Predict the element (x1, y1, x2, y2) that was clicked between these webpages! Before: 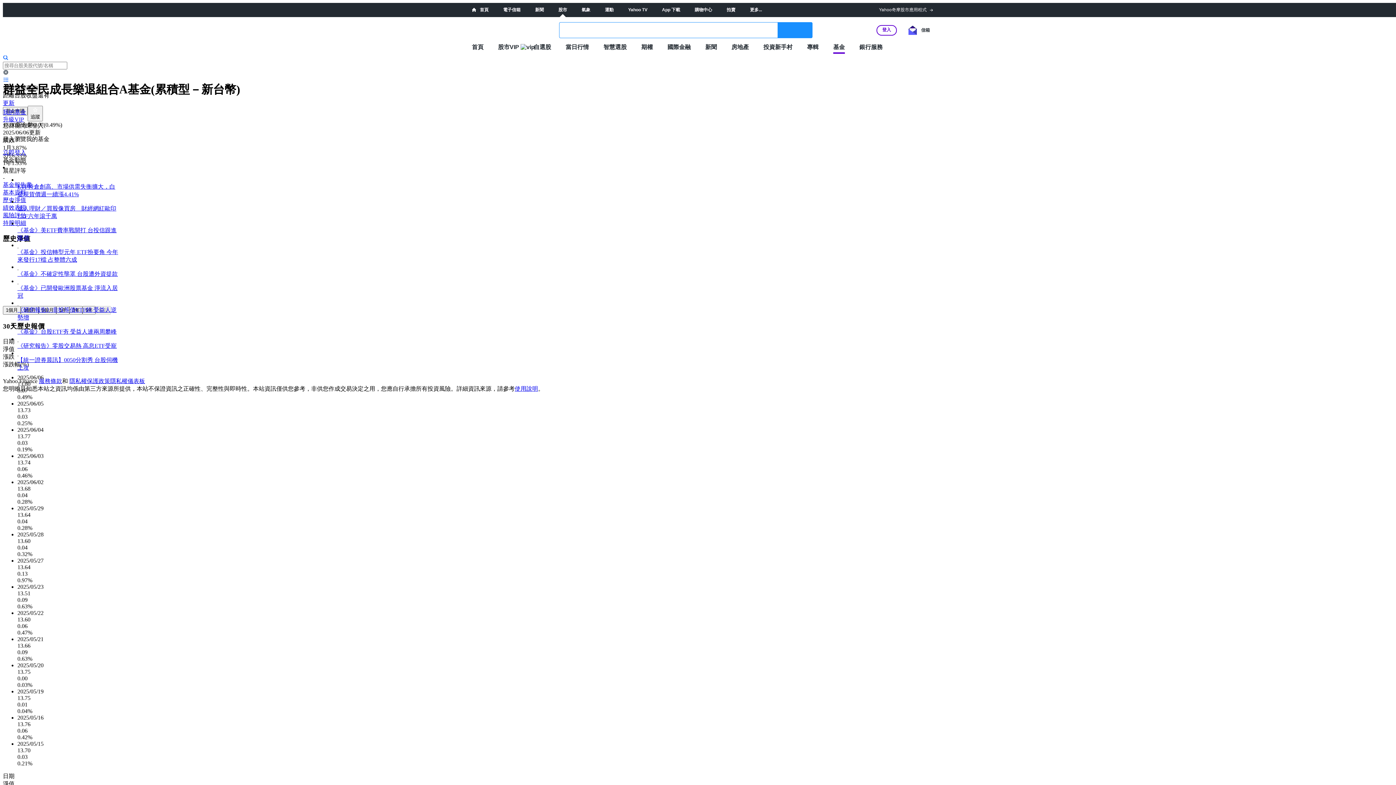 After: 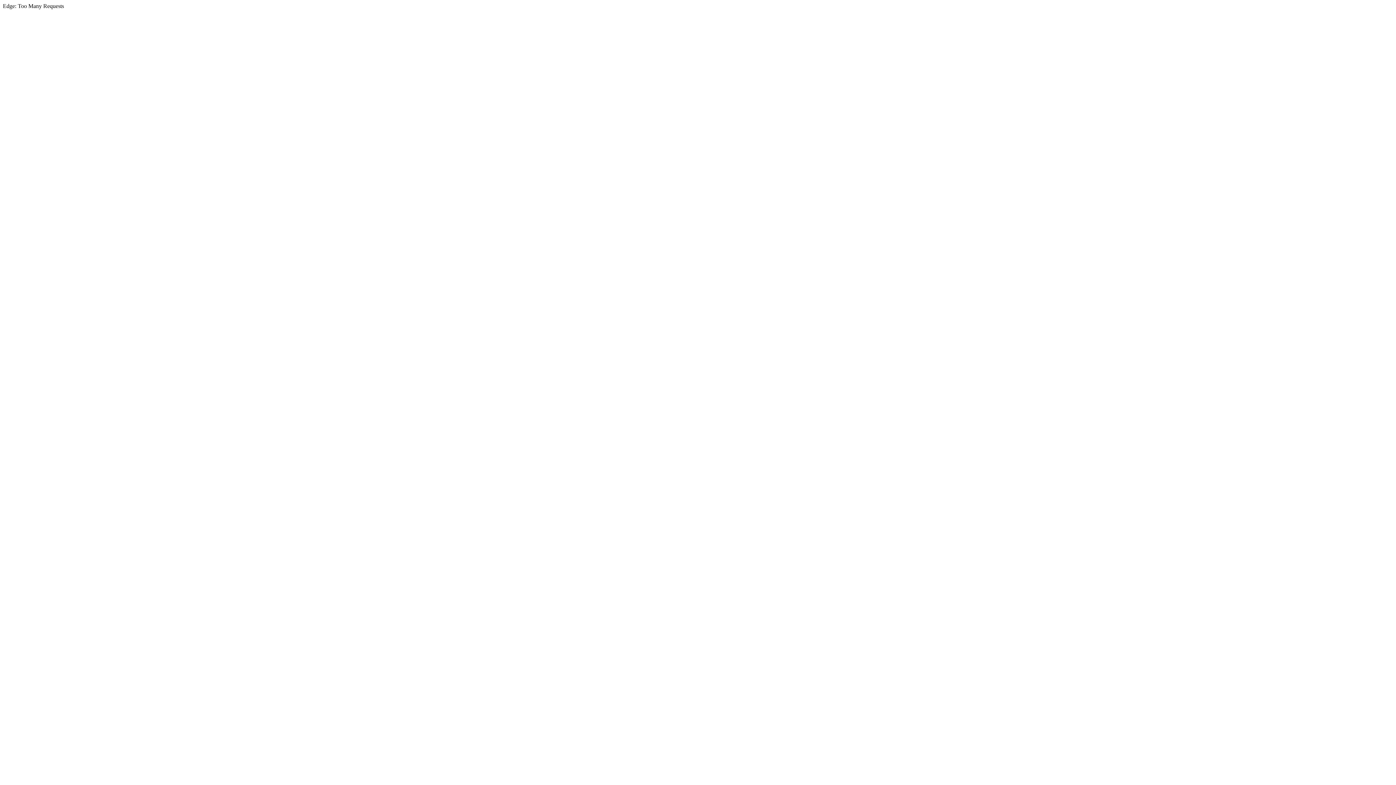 Action: label: 查看信件 bbox: (908, 25, 930, 34)